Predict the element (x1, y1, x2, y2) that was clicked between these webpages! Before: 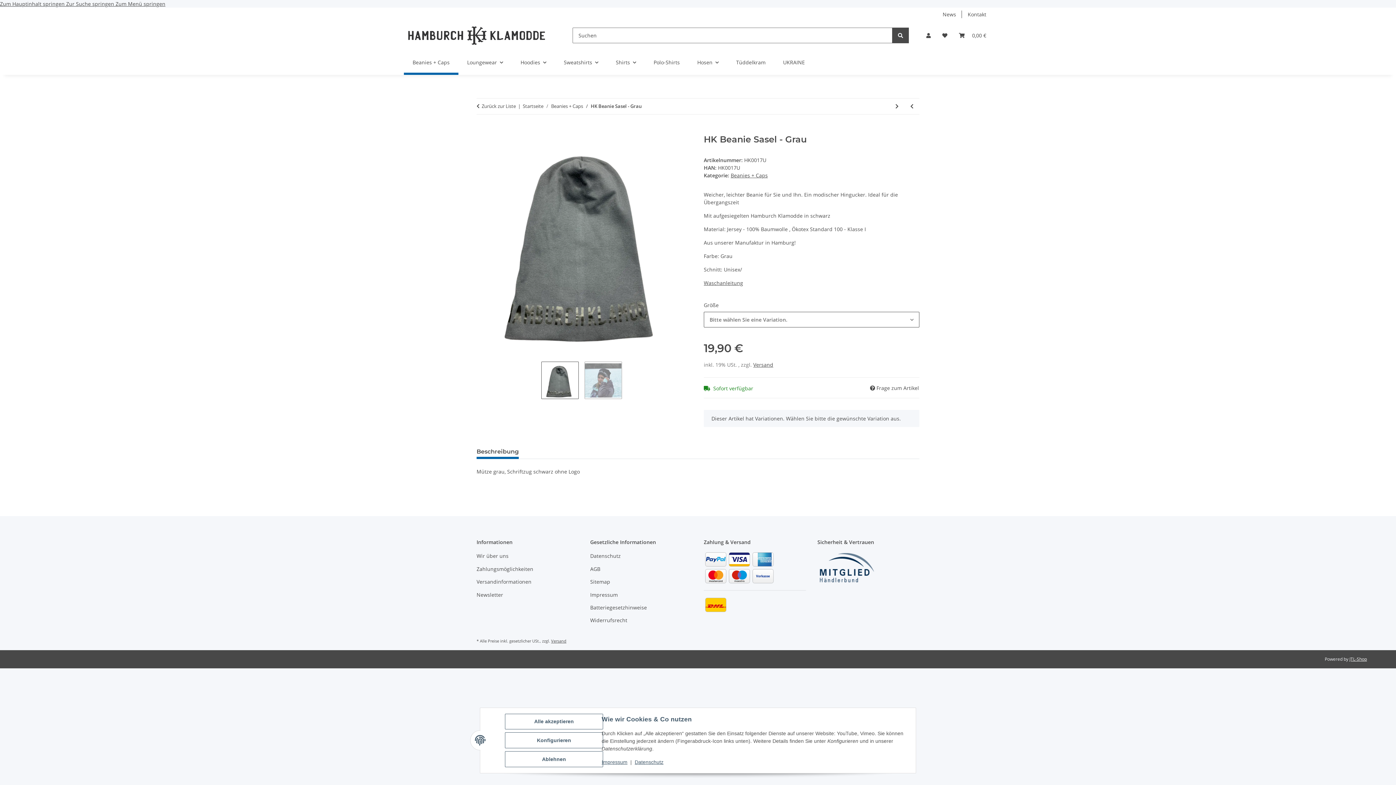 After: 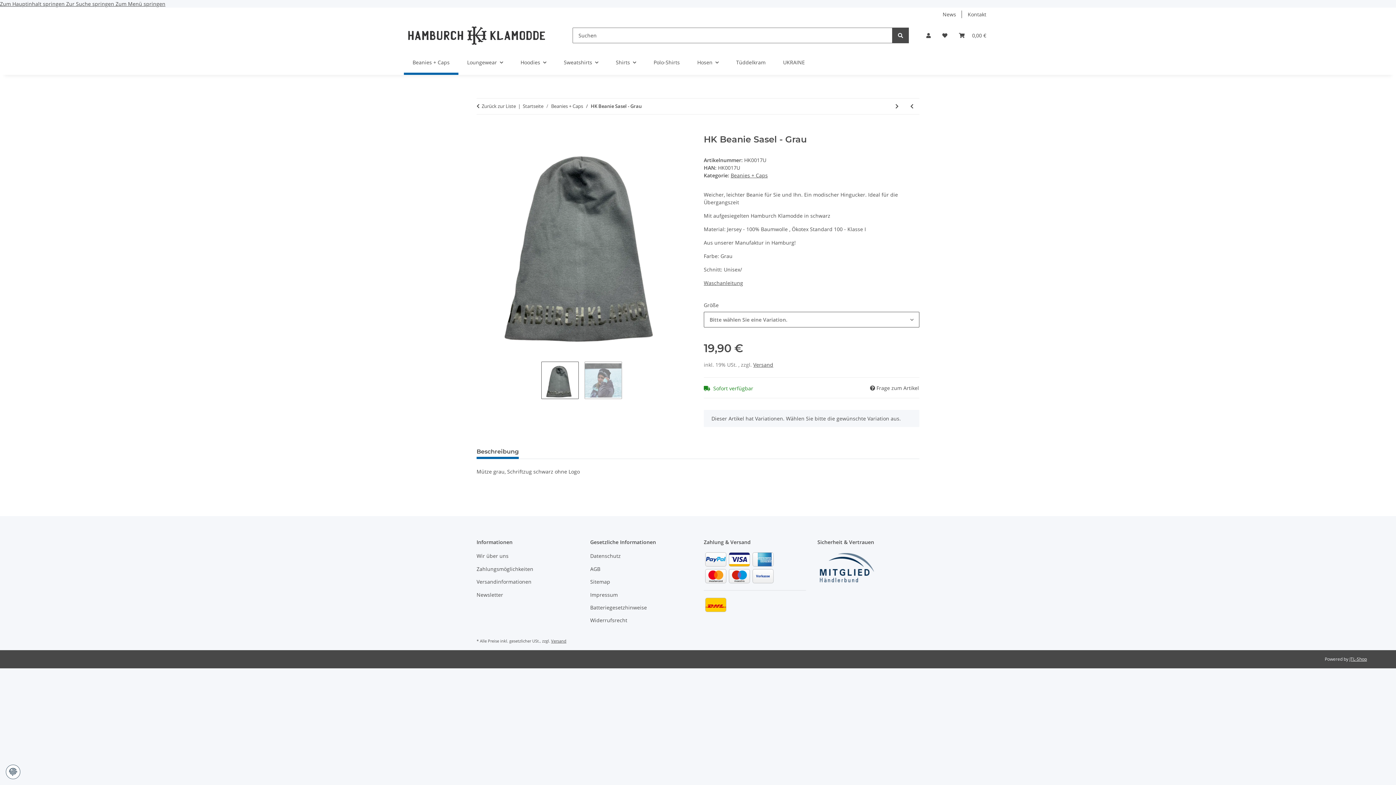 Action: bbox: (505, 714, 603, 729) label: Alle akzeptieren